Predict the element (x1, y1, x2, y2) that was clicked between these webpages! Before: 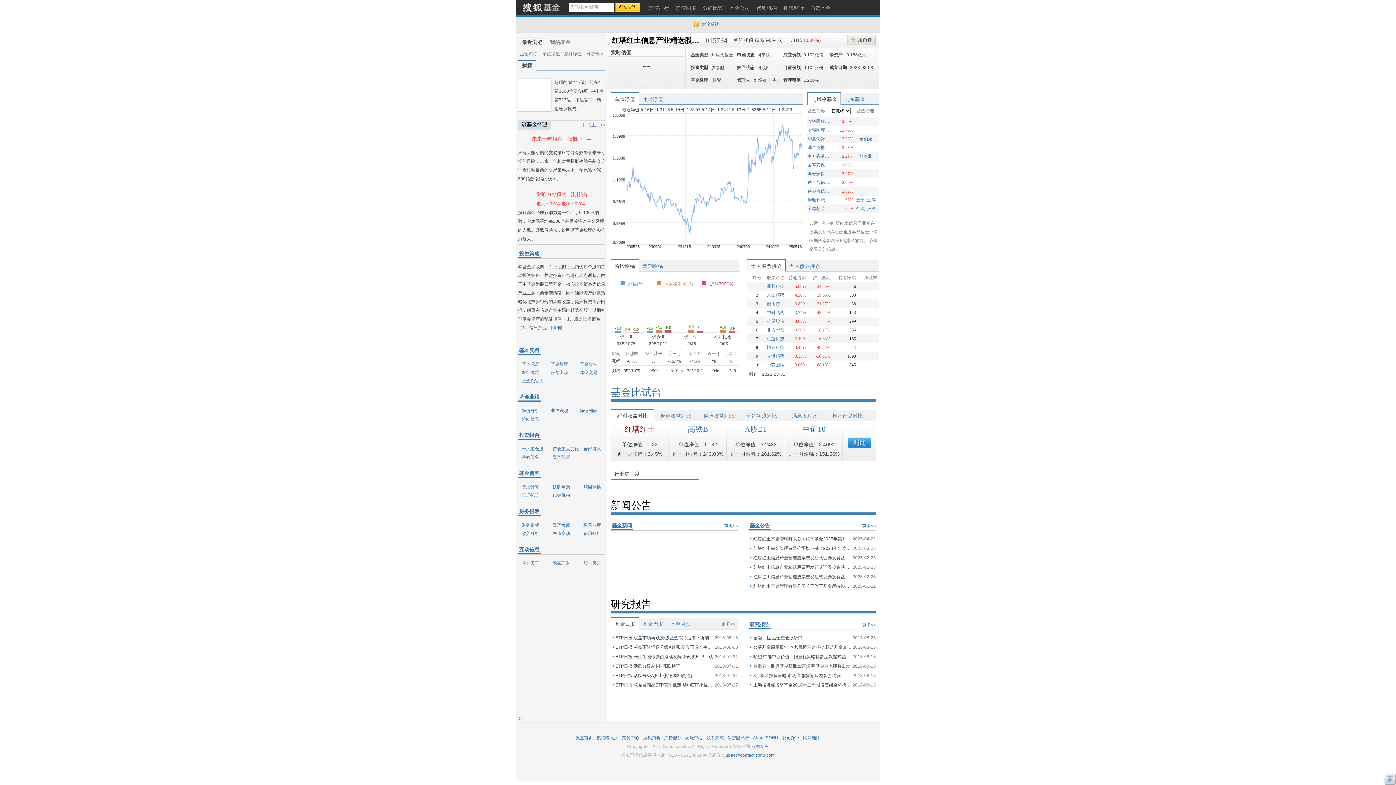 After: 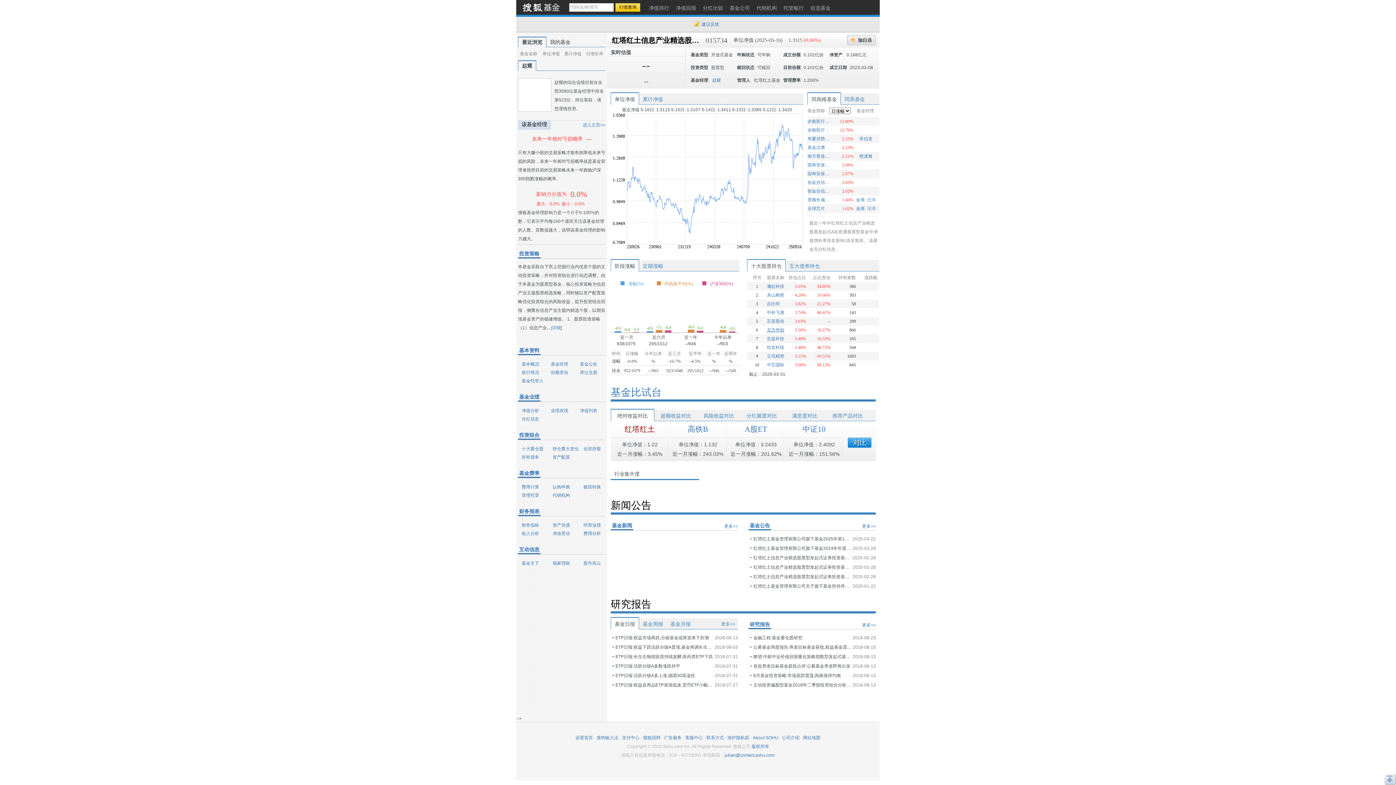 Action: label: 北方华创 bbox: (767, 327, 784, 332)